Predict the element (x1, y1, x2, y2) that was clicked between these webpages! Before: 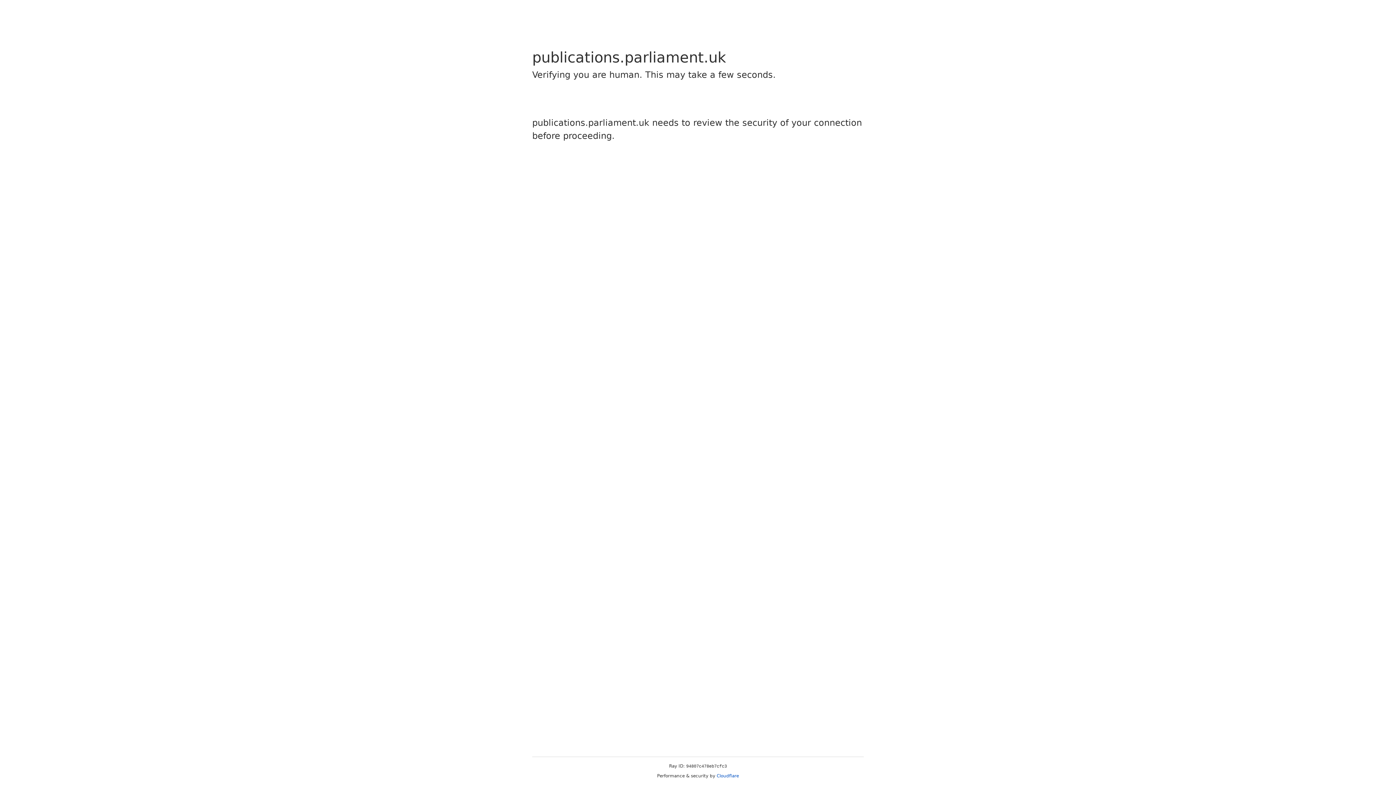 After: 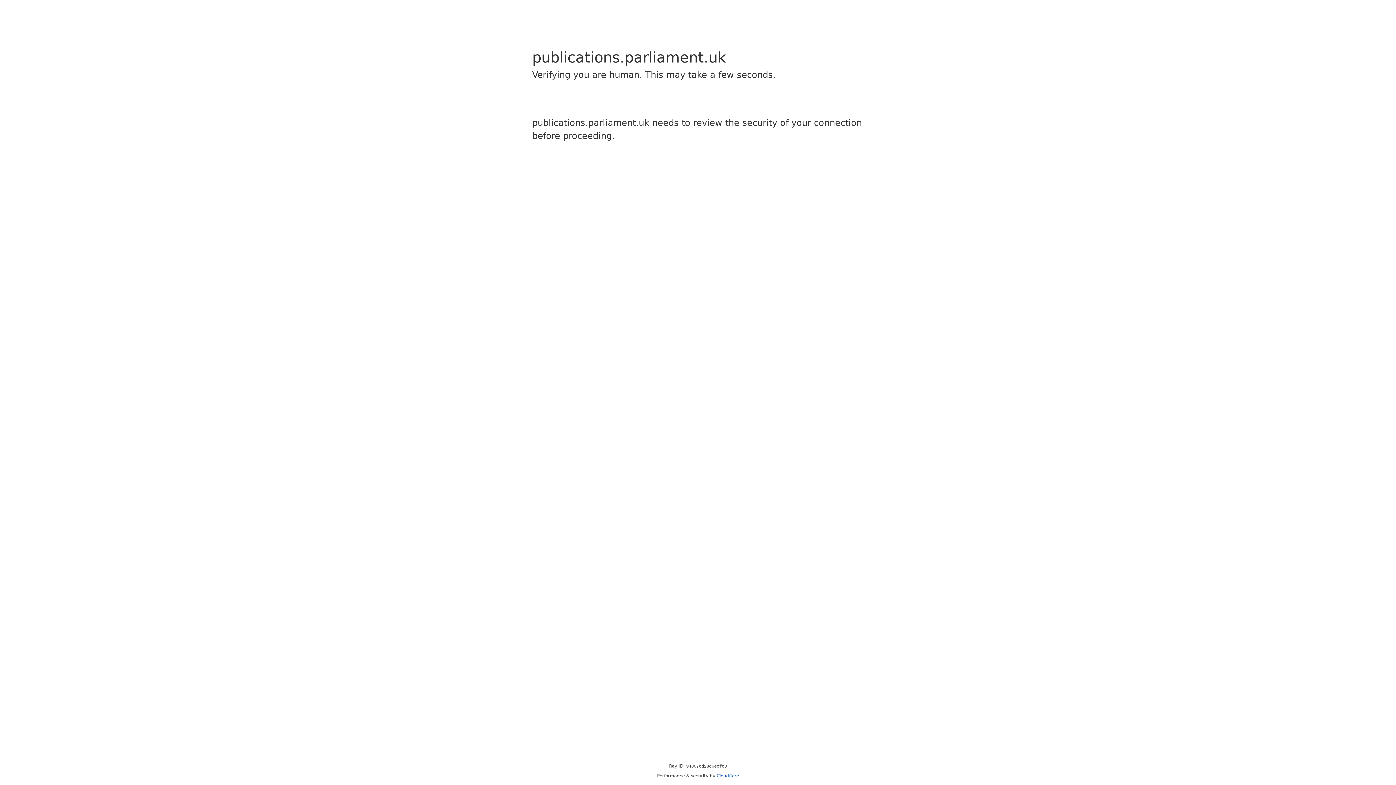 Action: label: Cloudflare bbox: (716, 773, 739, 778)